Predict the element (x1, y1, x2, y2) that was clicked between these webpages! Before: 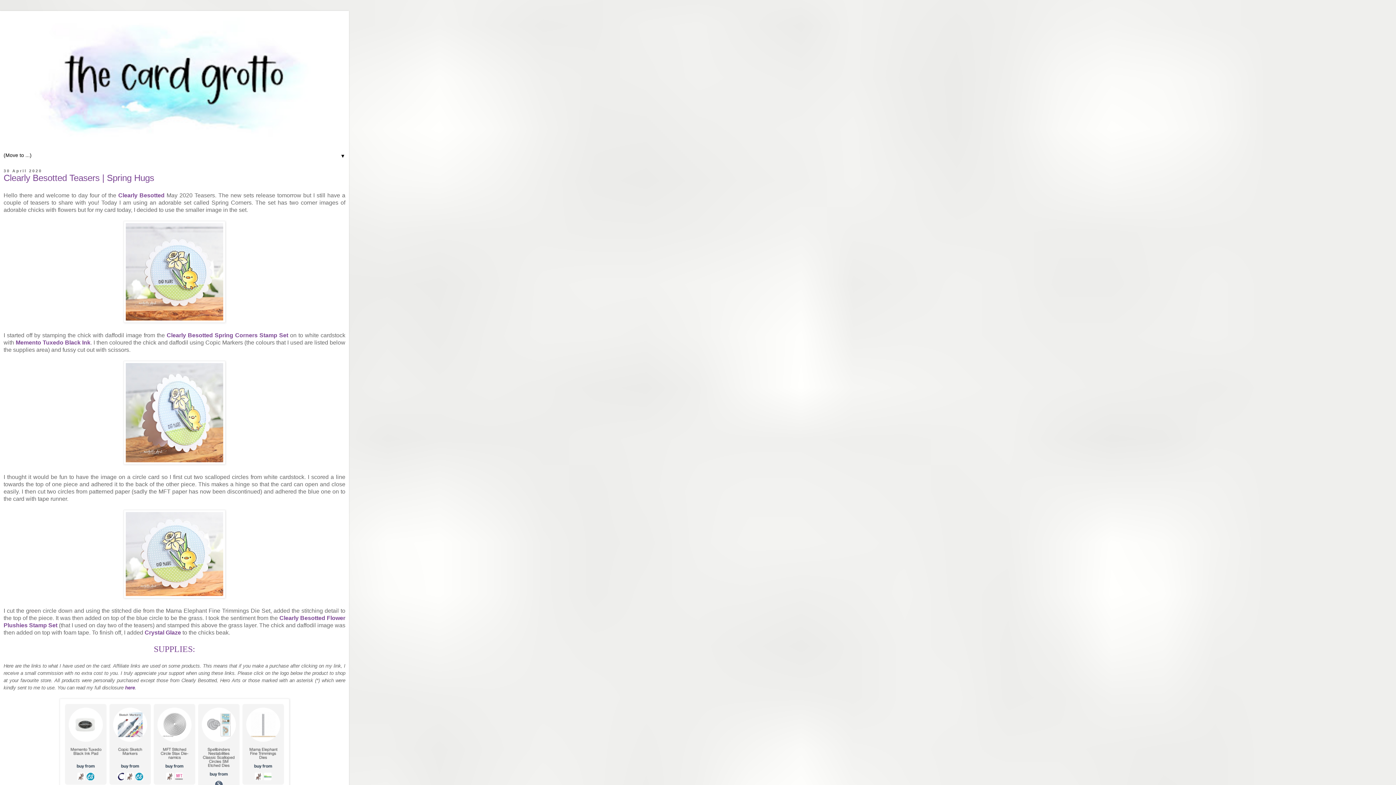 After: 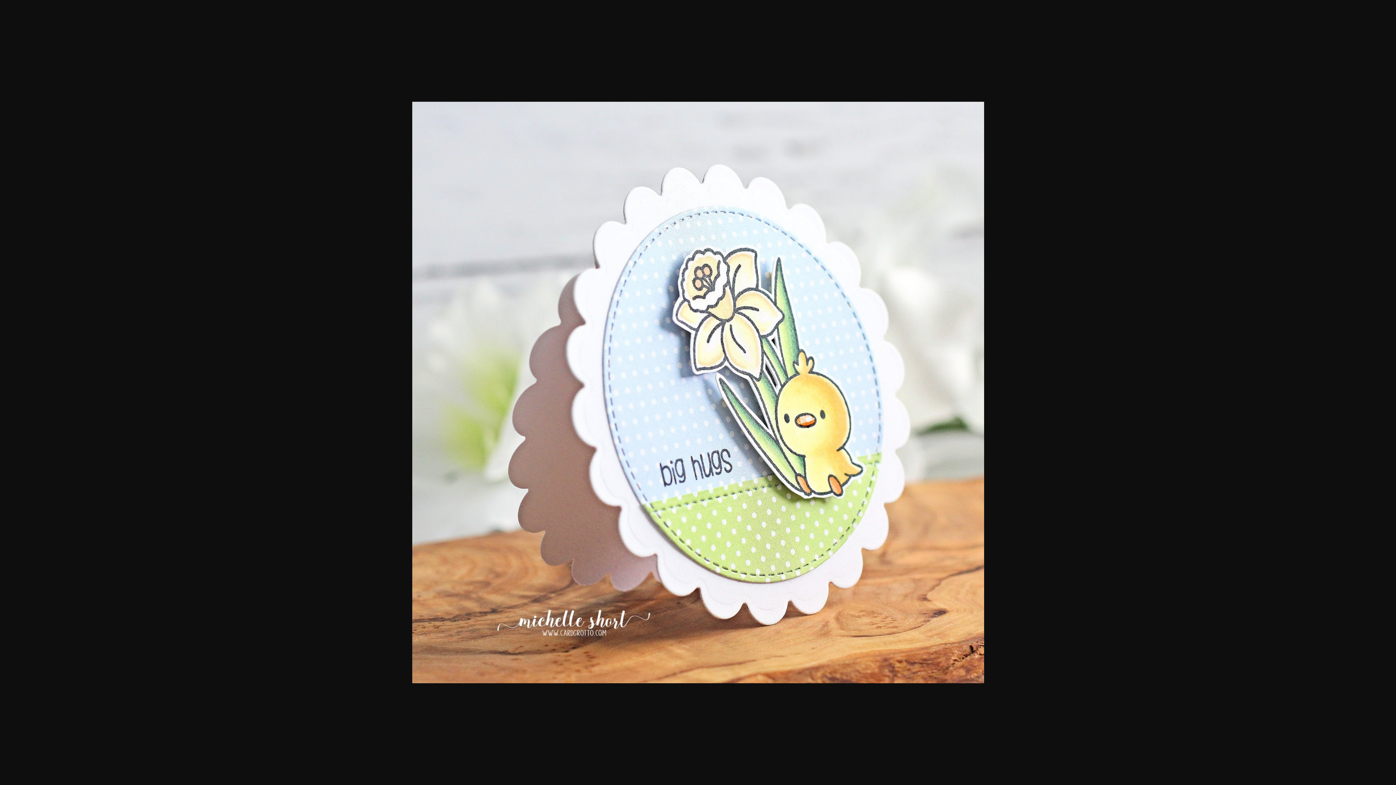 Action: bbox: (123, 459, 225, 465)